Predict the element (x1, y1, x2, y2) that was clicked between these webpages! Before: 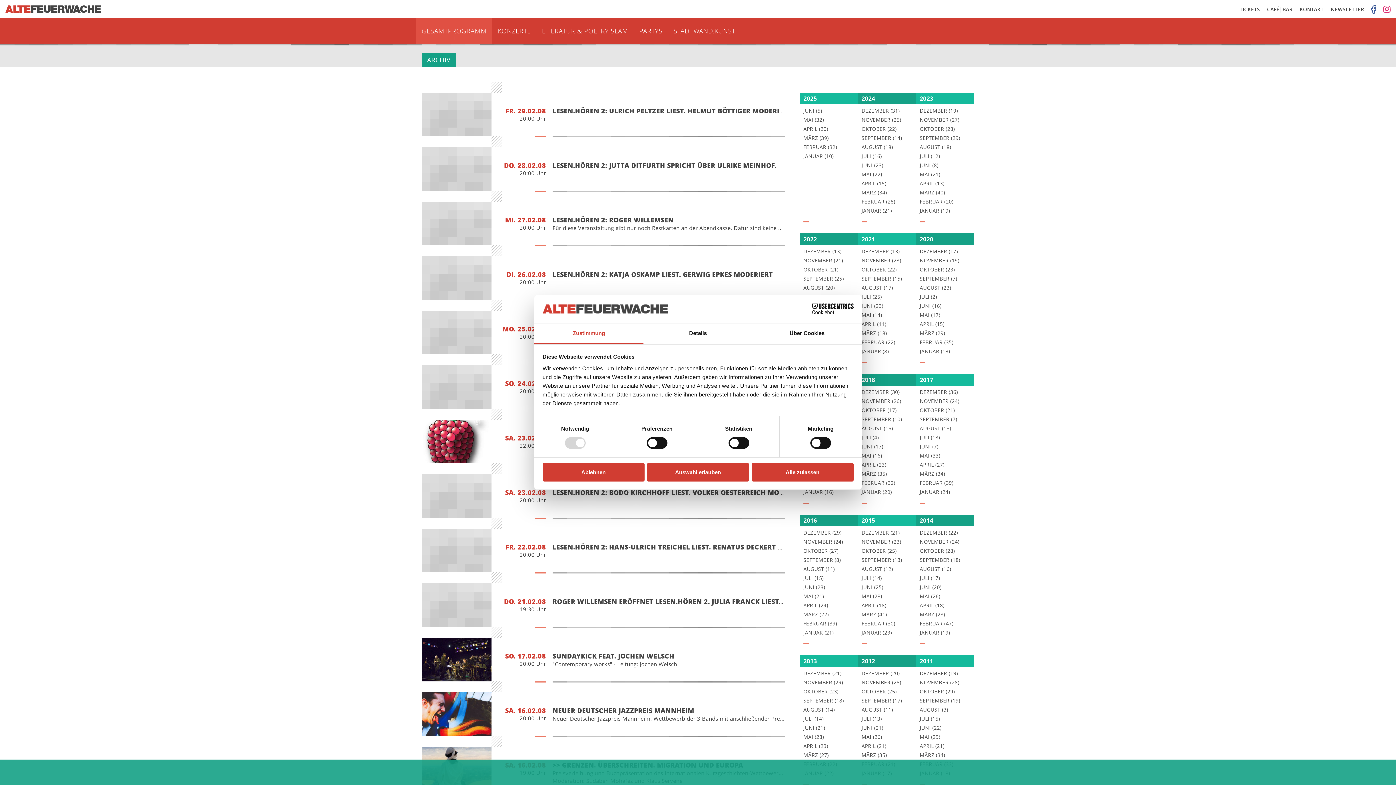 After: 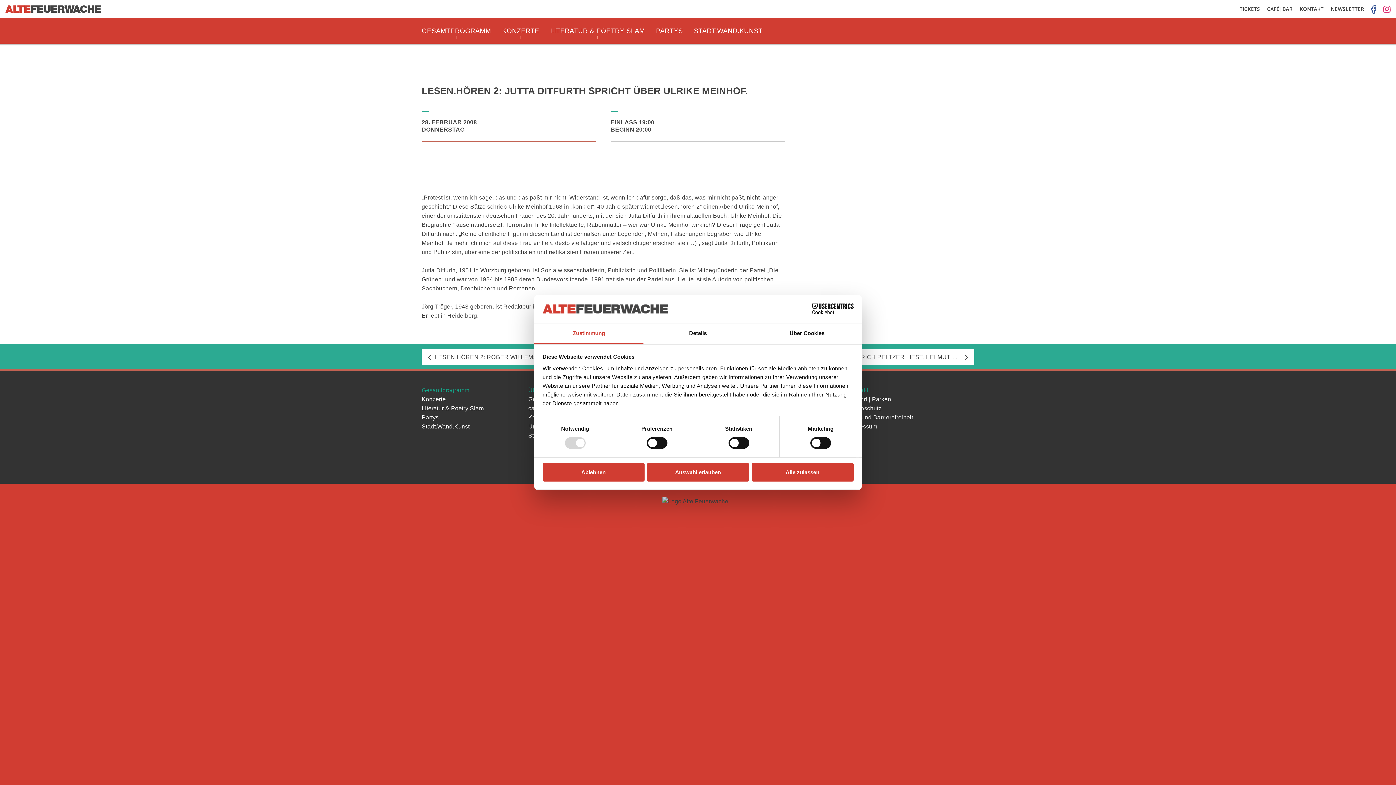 Action: bbox: (421, 147, 491, 190)